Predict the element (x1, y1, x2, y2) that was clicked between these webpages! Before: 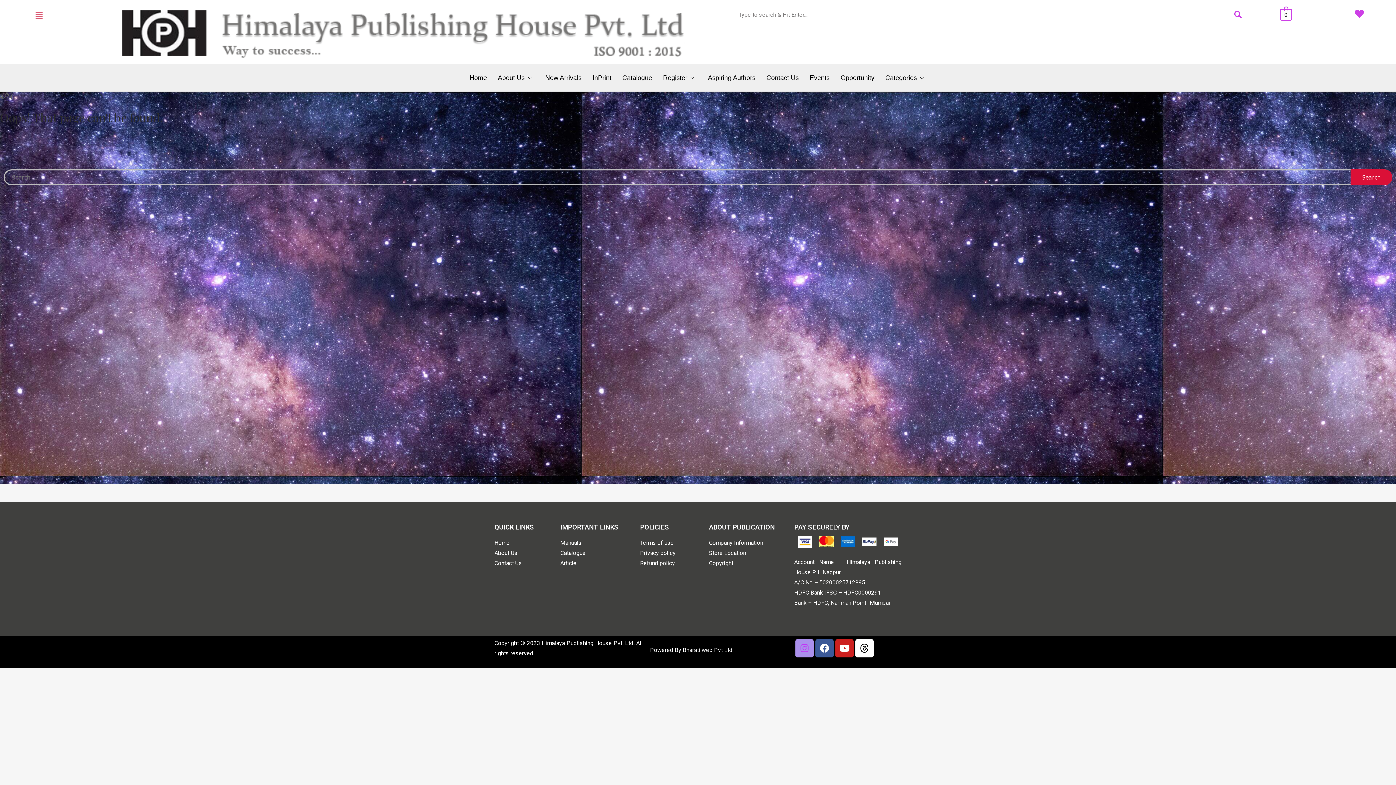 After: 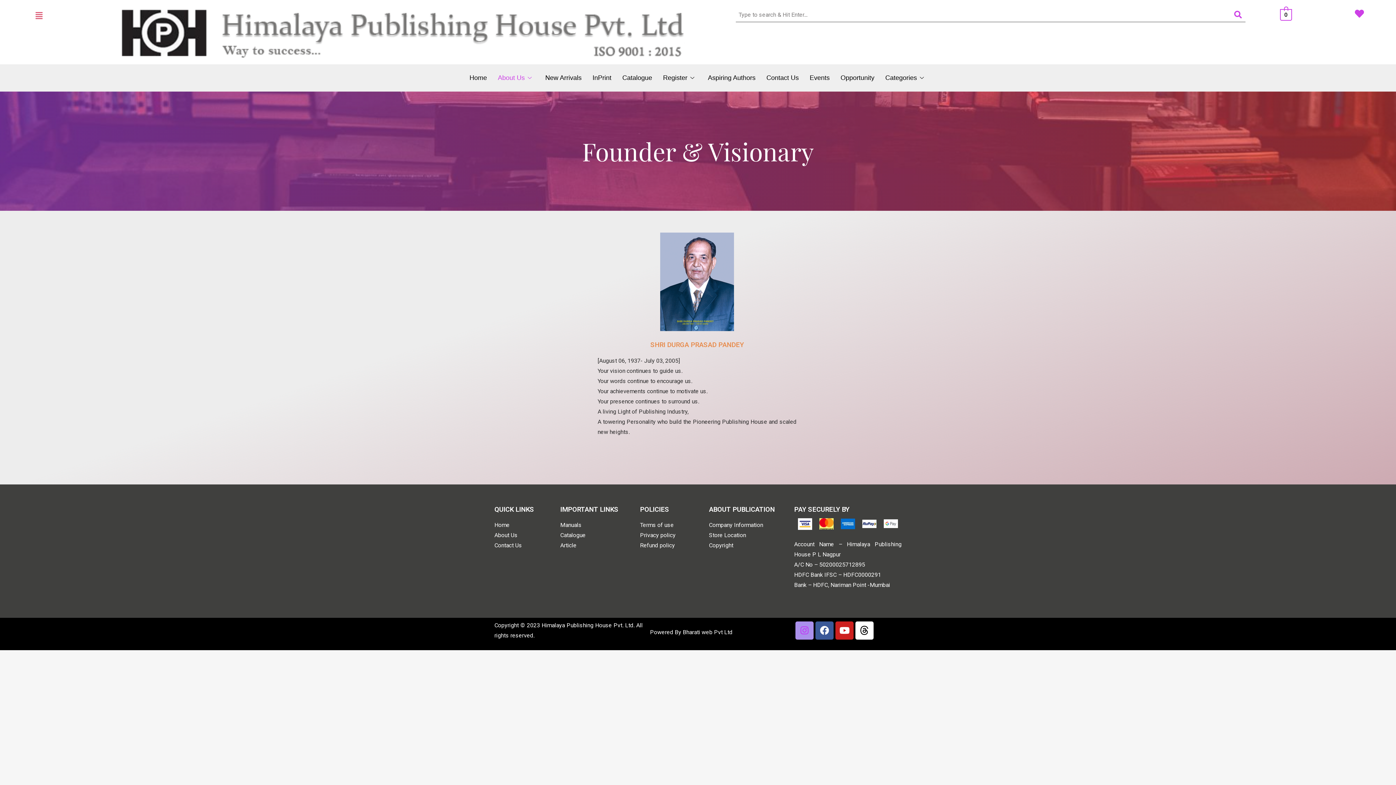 Action: bbox: (494, 548, 553, 558) label: About Us